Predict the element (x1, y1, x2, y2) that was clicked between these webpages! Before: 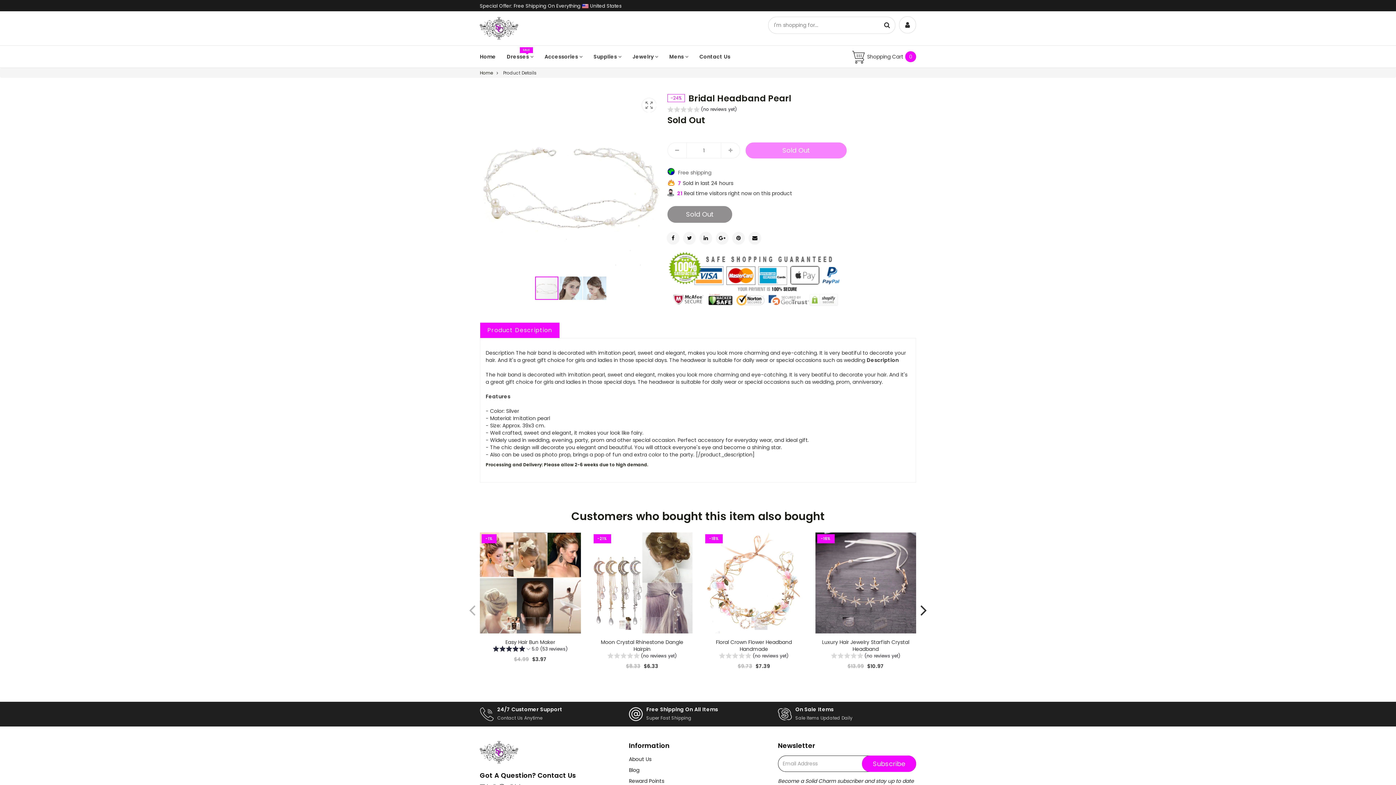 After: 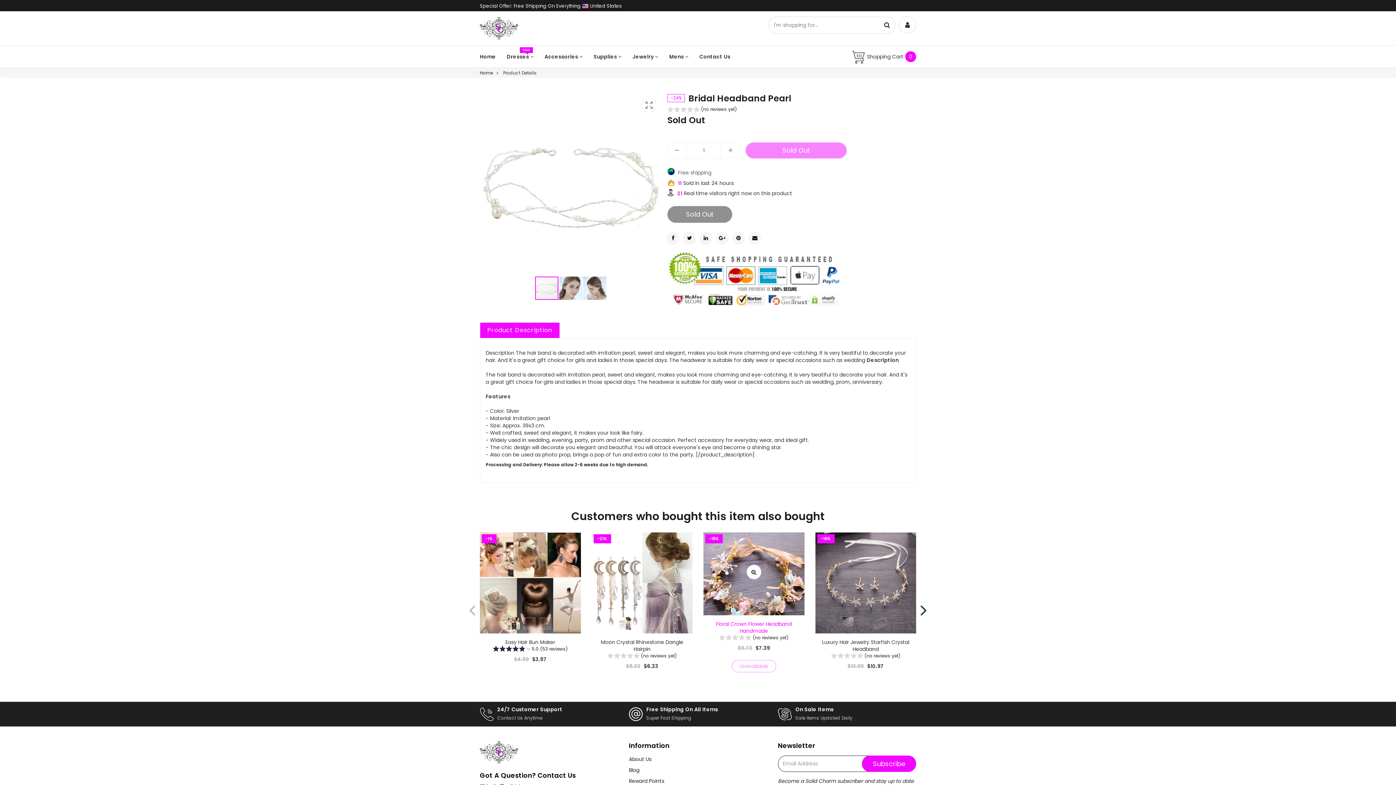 Action: bbox: (754, 619, 769, 627)